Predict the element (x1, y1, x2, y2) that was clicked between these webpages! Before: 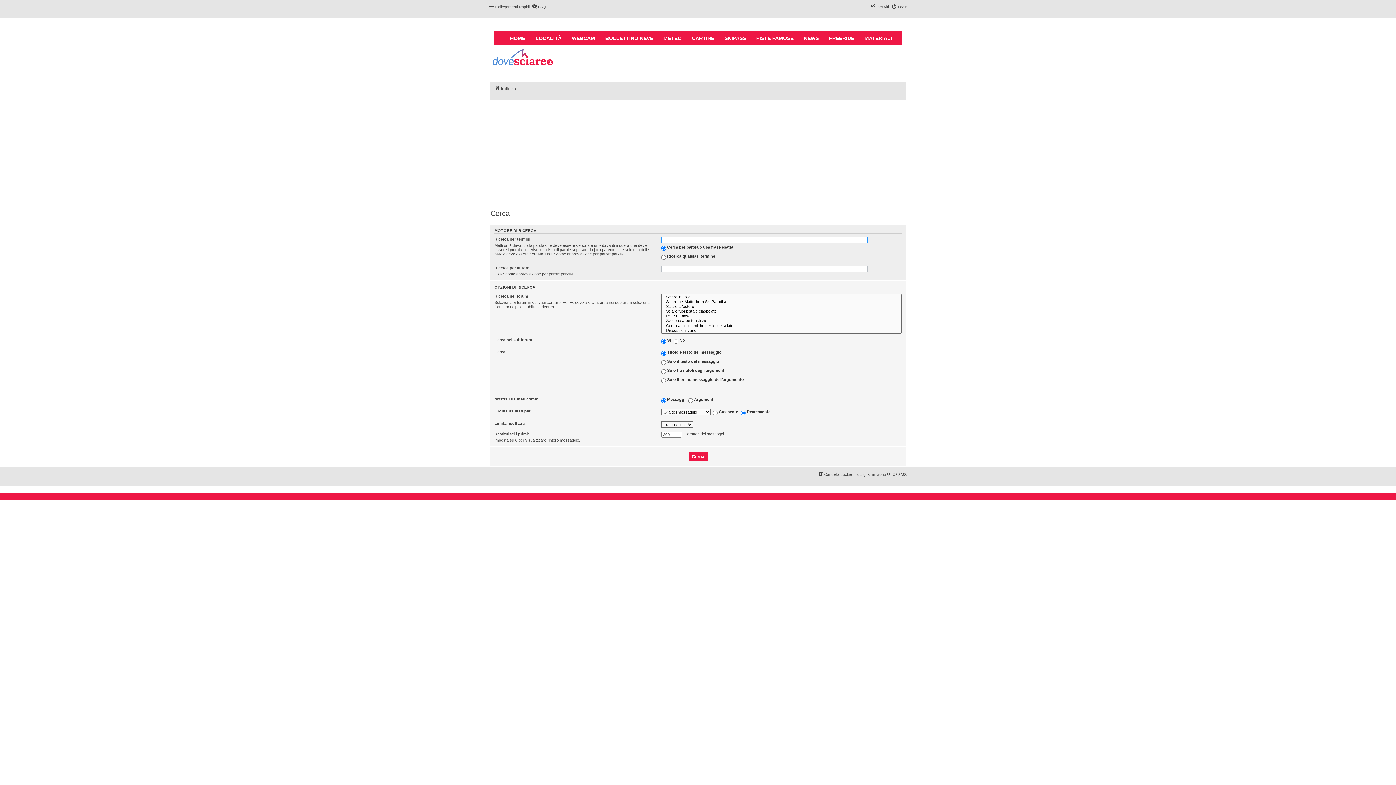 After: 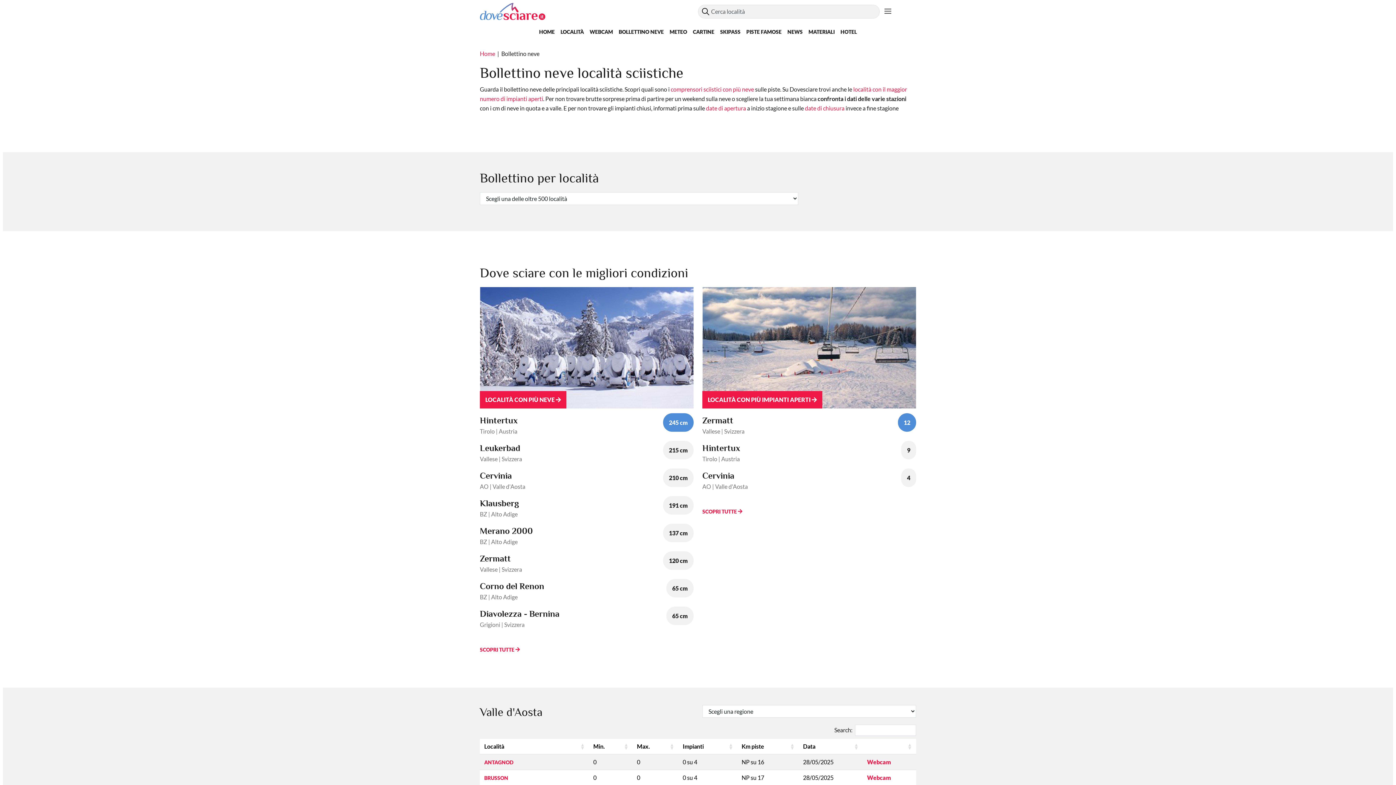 Action: label: BOLLETTINO NEVE bbox: (600, 30, 658, 45)